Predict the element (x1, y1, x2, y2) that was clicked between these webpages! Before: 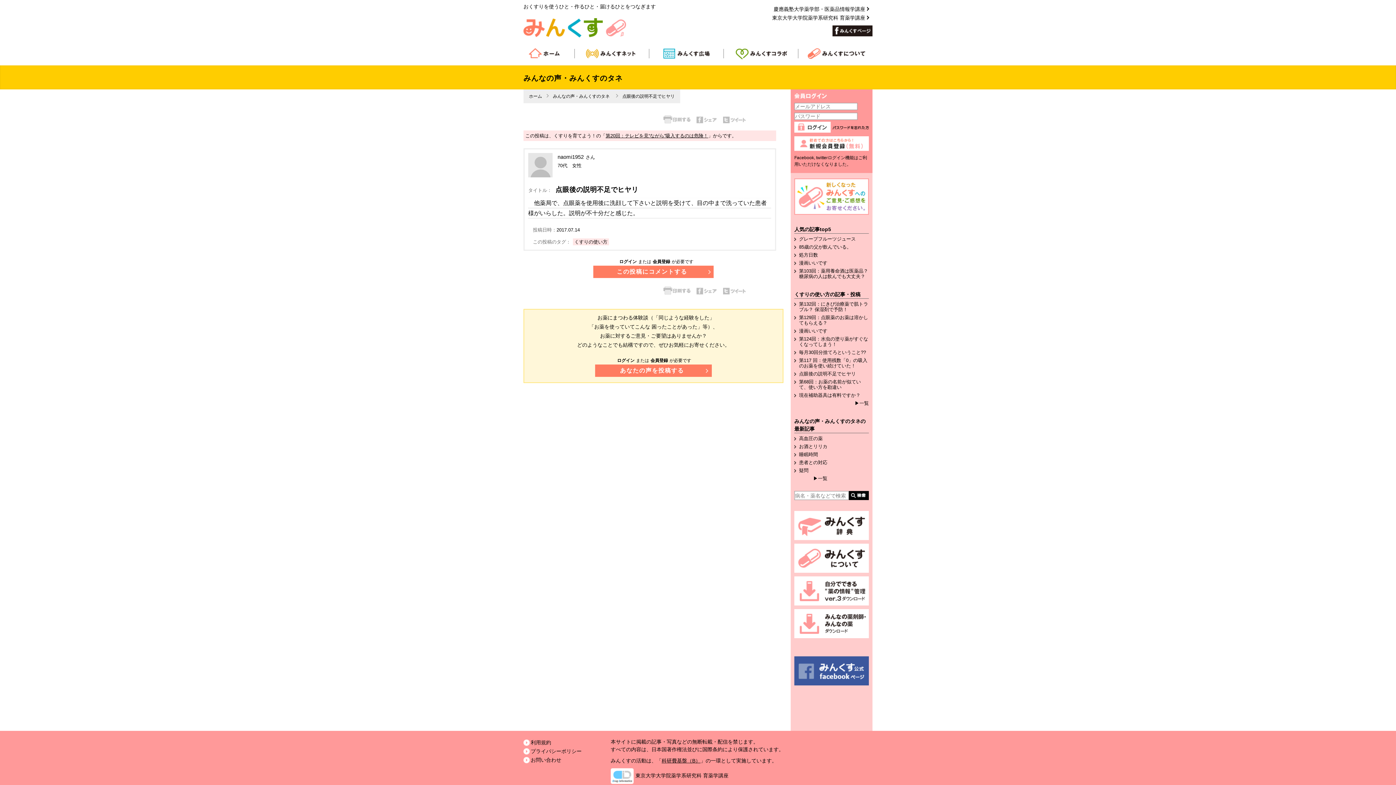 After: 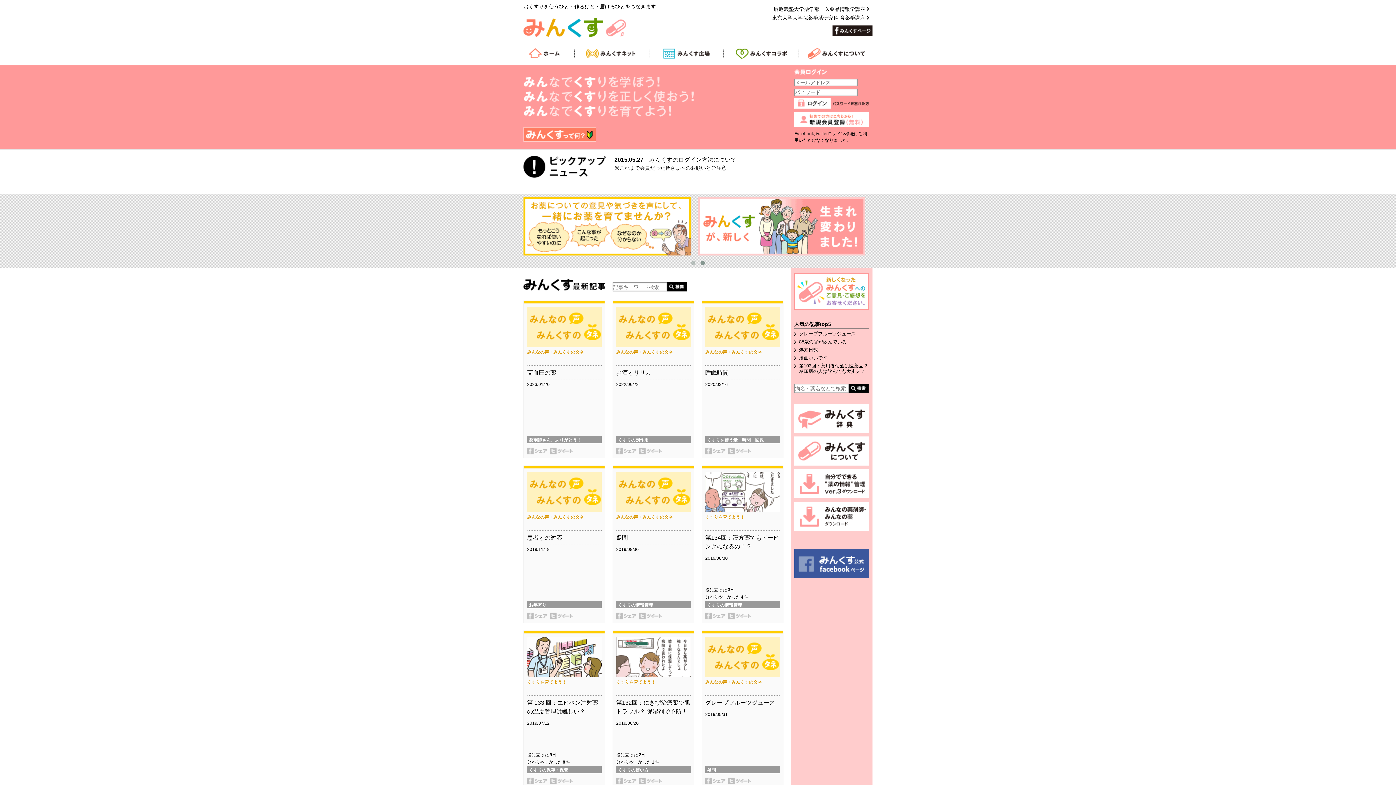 Action: label: 会員登録 bbox: (651, 259, 671, 264)